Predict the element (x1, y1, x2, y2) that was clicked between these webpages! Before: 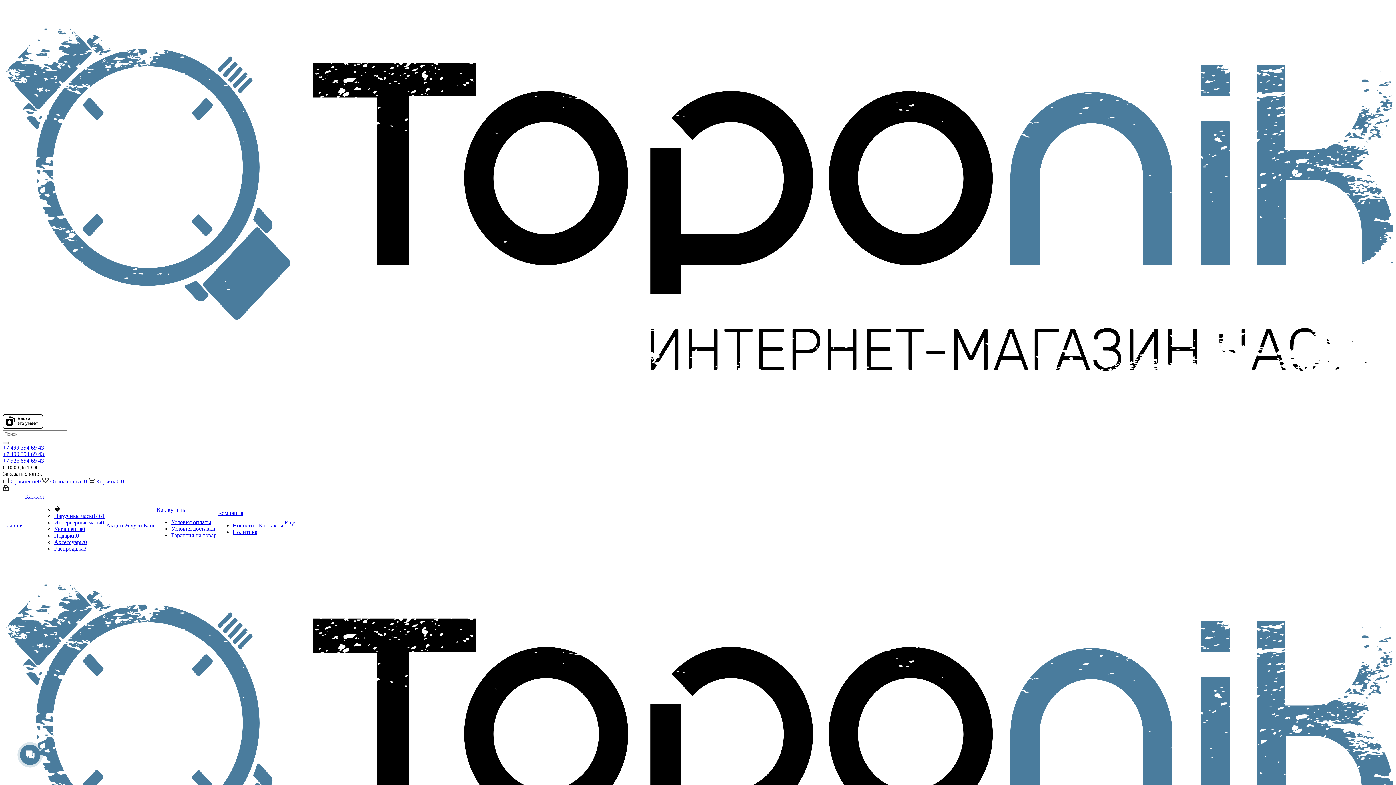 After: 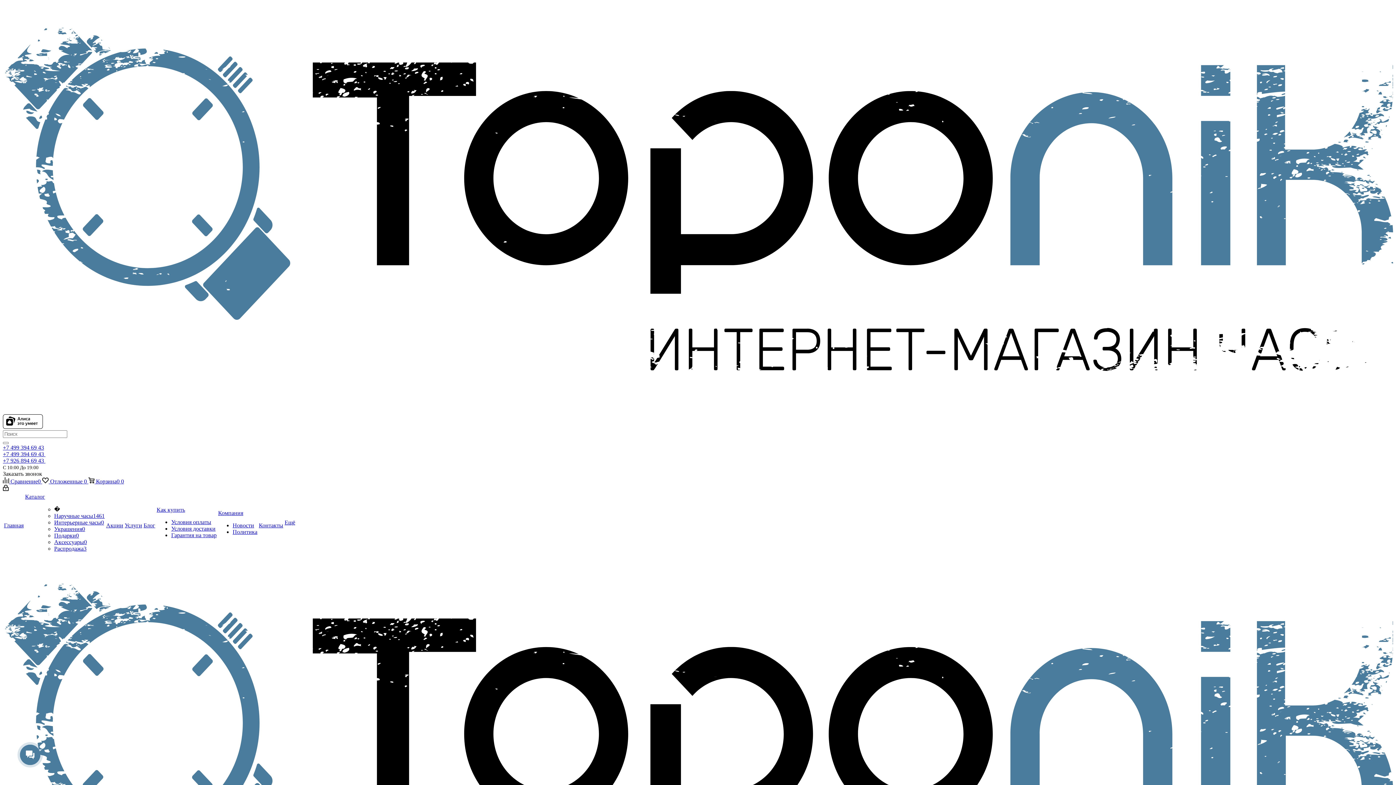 Action: label: +7 926 894 69 43  bbox: (2, 457, 45, 463)